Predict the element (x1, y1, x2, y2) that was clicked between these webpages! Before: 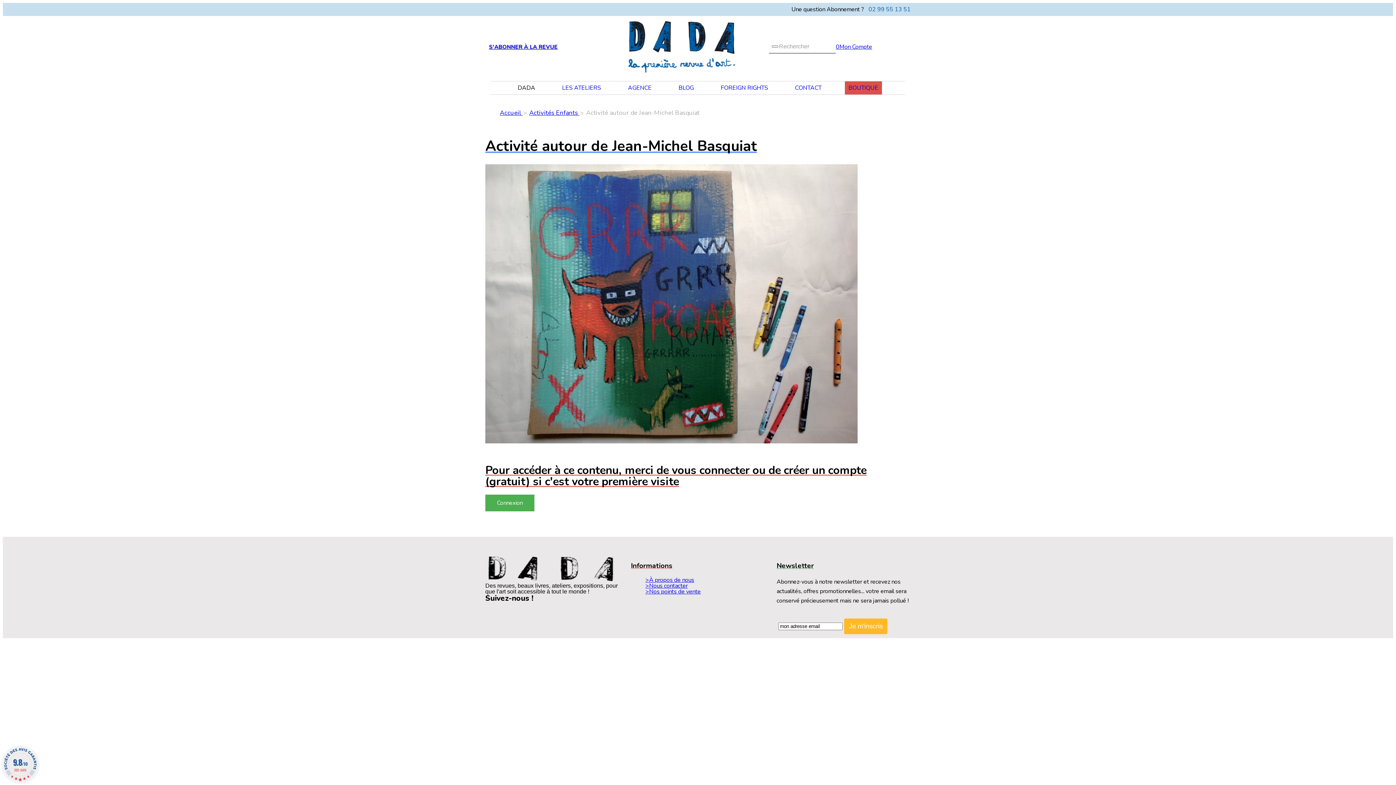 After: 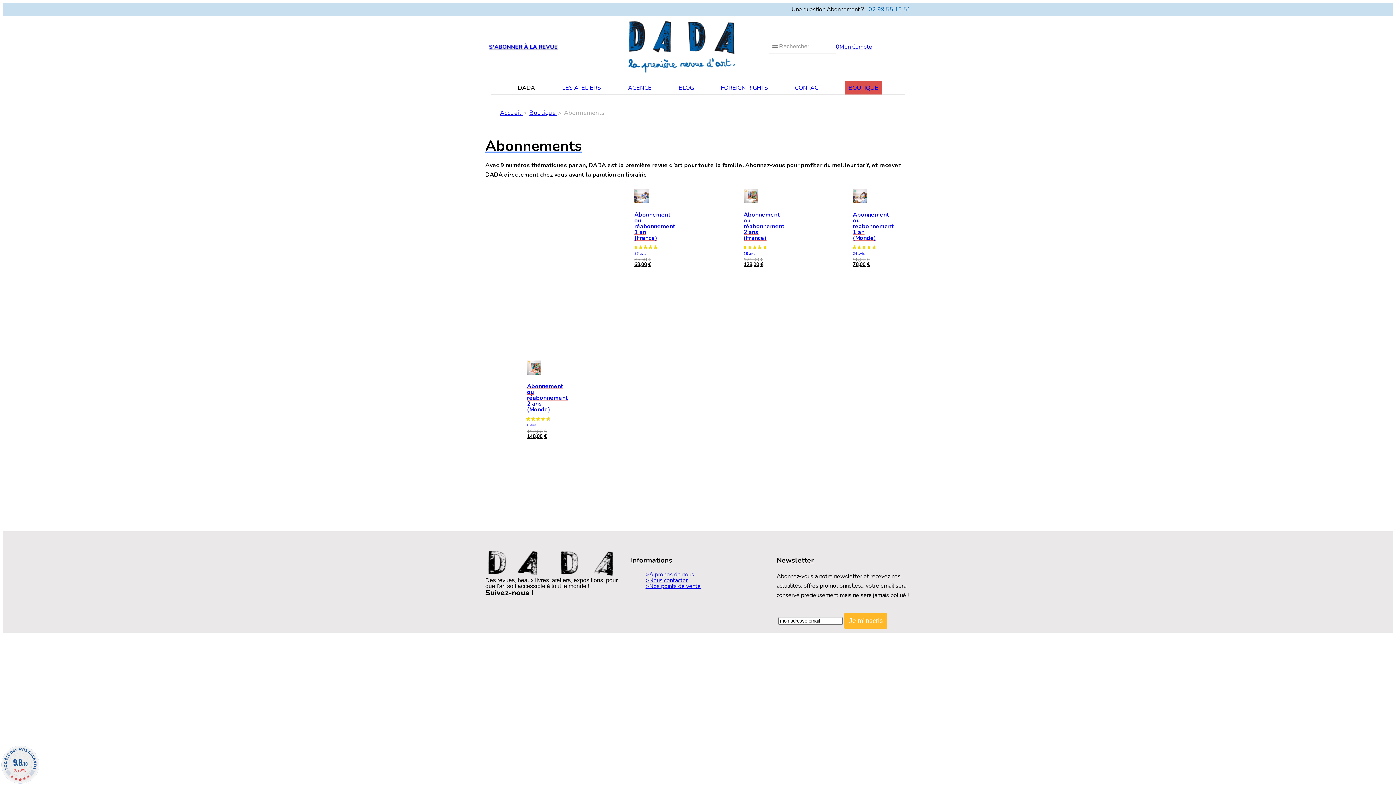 Action: bbox: (485, 36, 561, 56) label: S'ABONNER À LA REVUE